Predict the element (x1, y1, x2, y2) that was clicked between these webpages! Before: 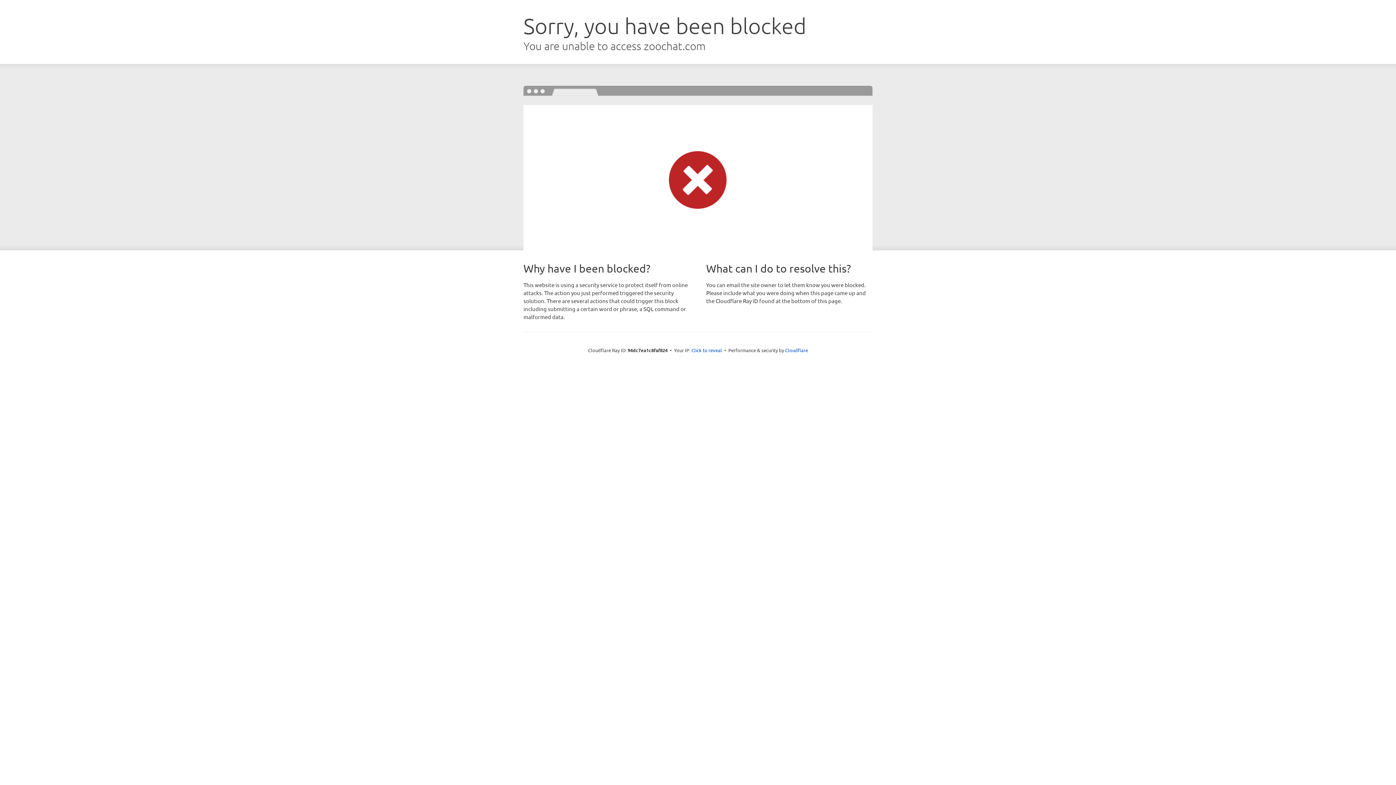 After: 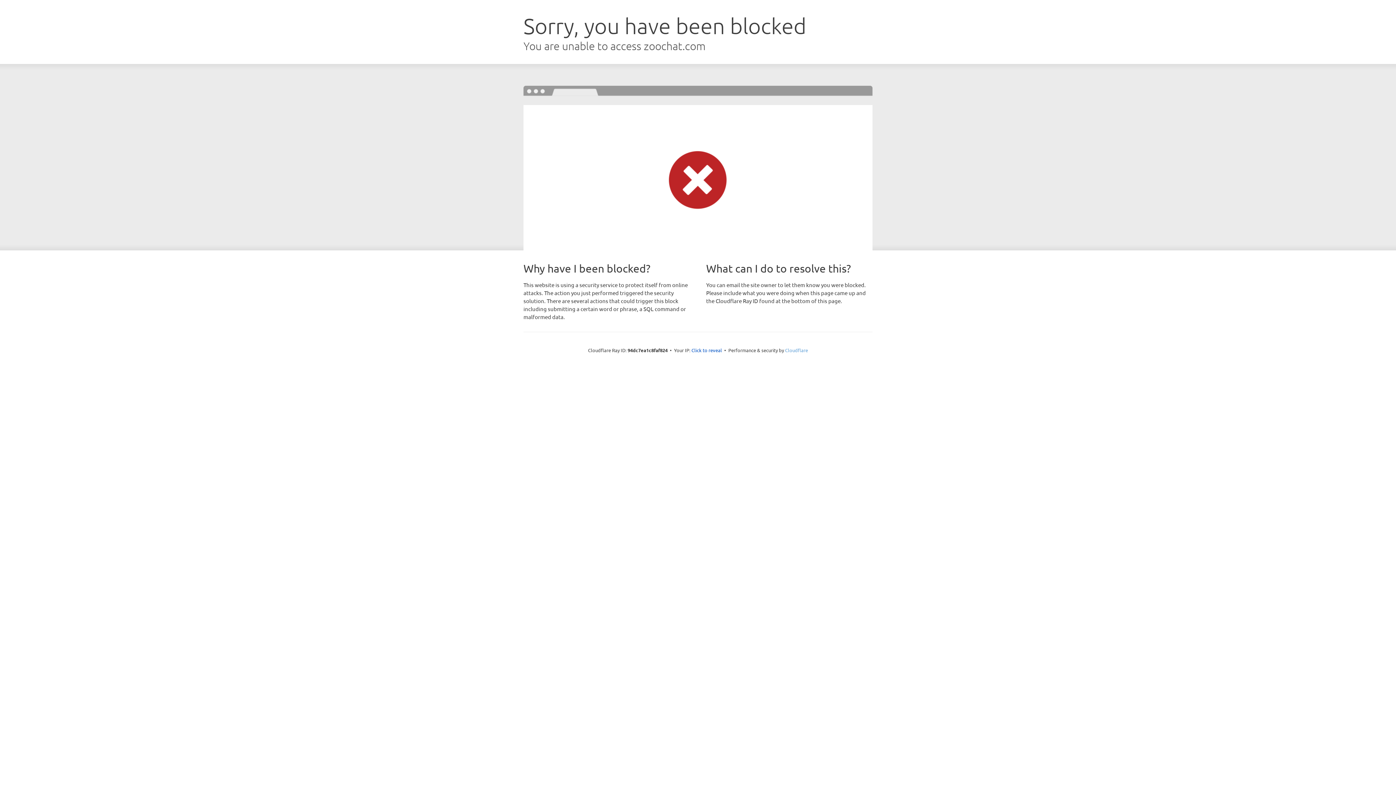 Action: label: Cloudflare bbox: (785, 347, 808, 353)